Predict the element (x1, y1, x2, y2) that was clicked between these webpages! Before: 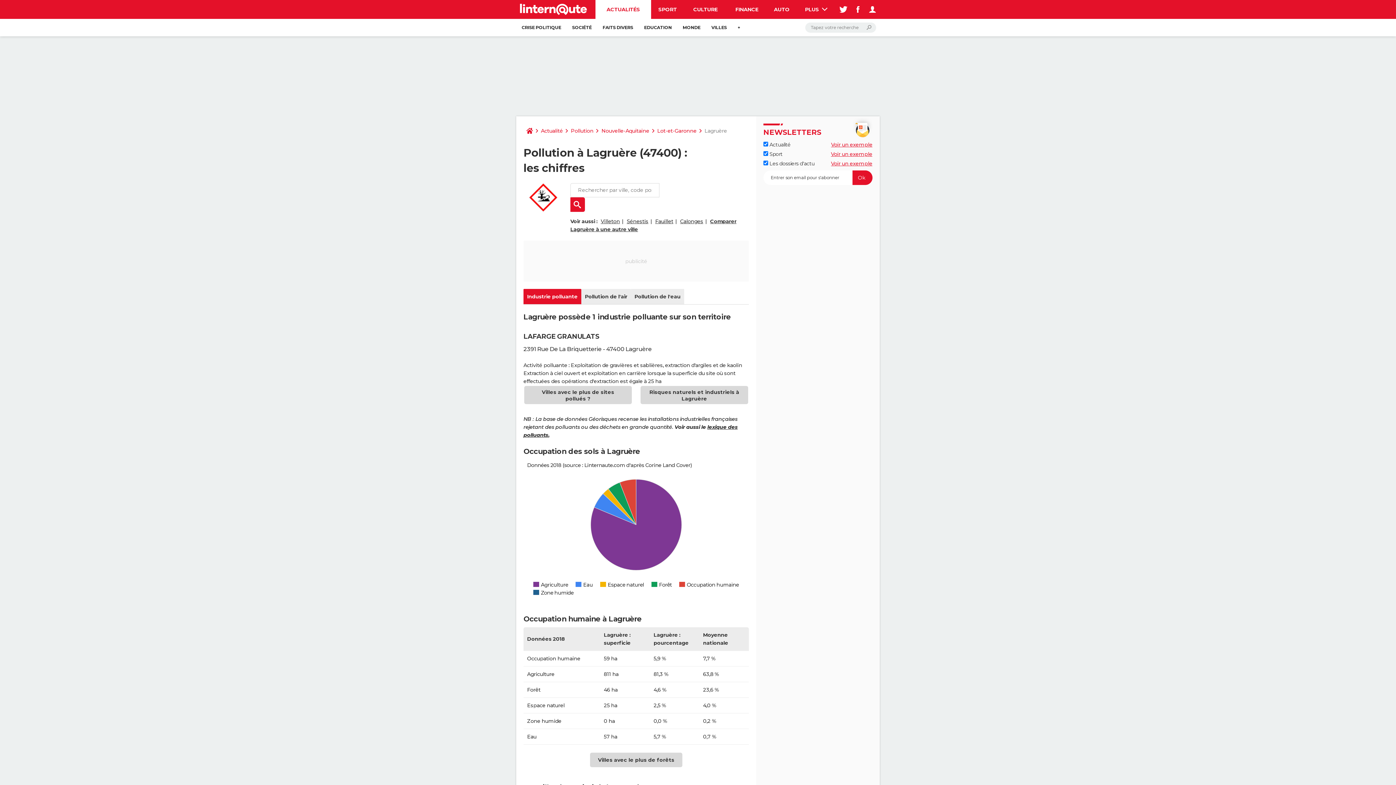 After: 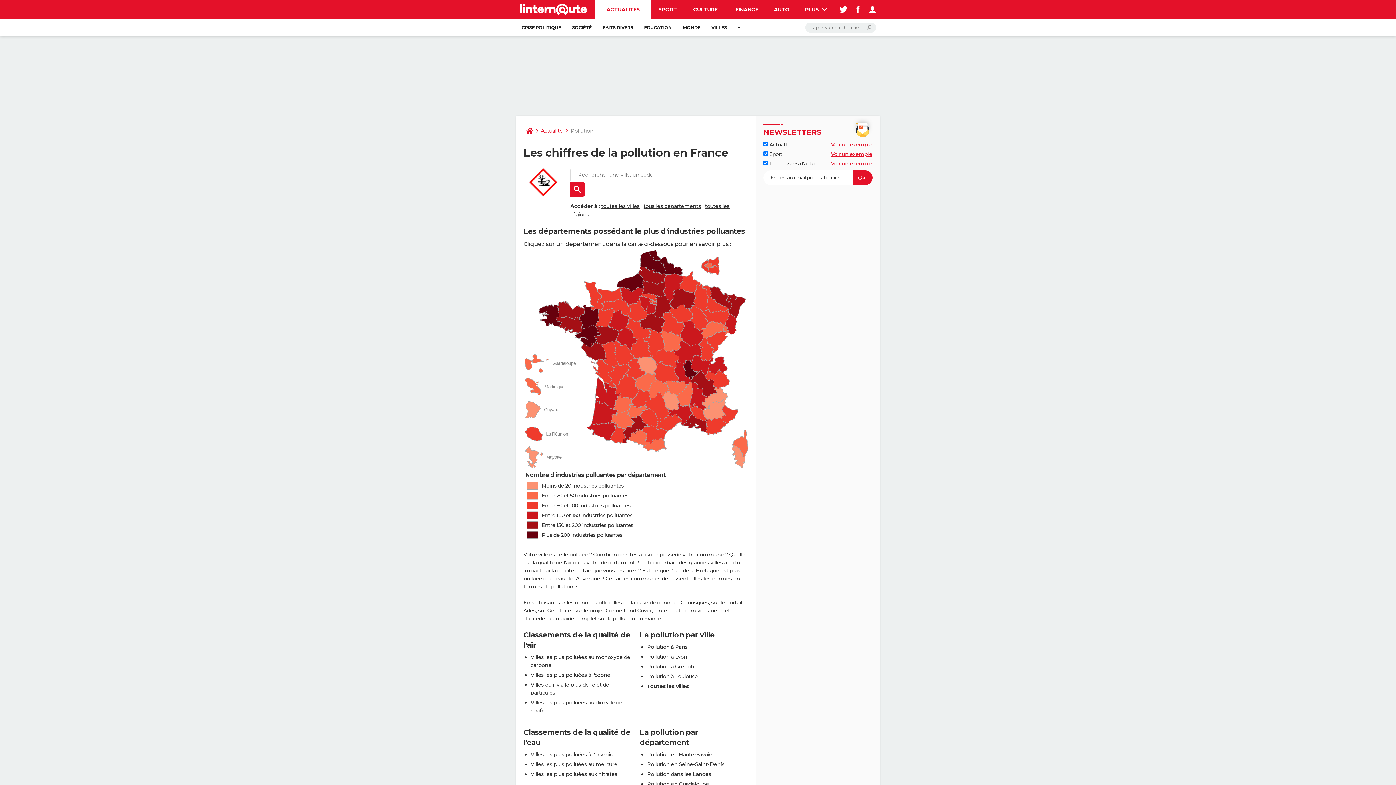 Action: label: Pollution bbox: (568, 123, 596, 138)